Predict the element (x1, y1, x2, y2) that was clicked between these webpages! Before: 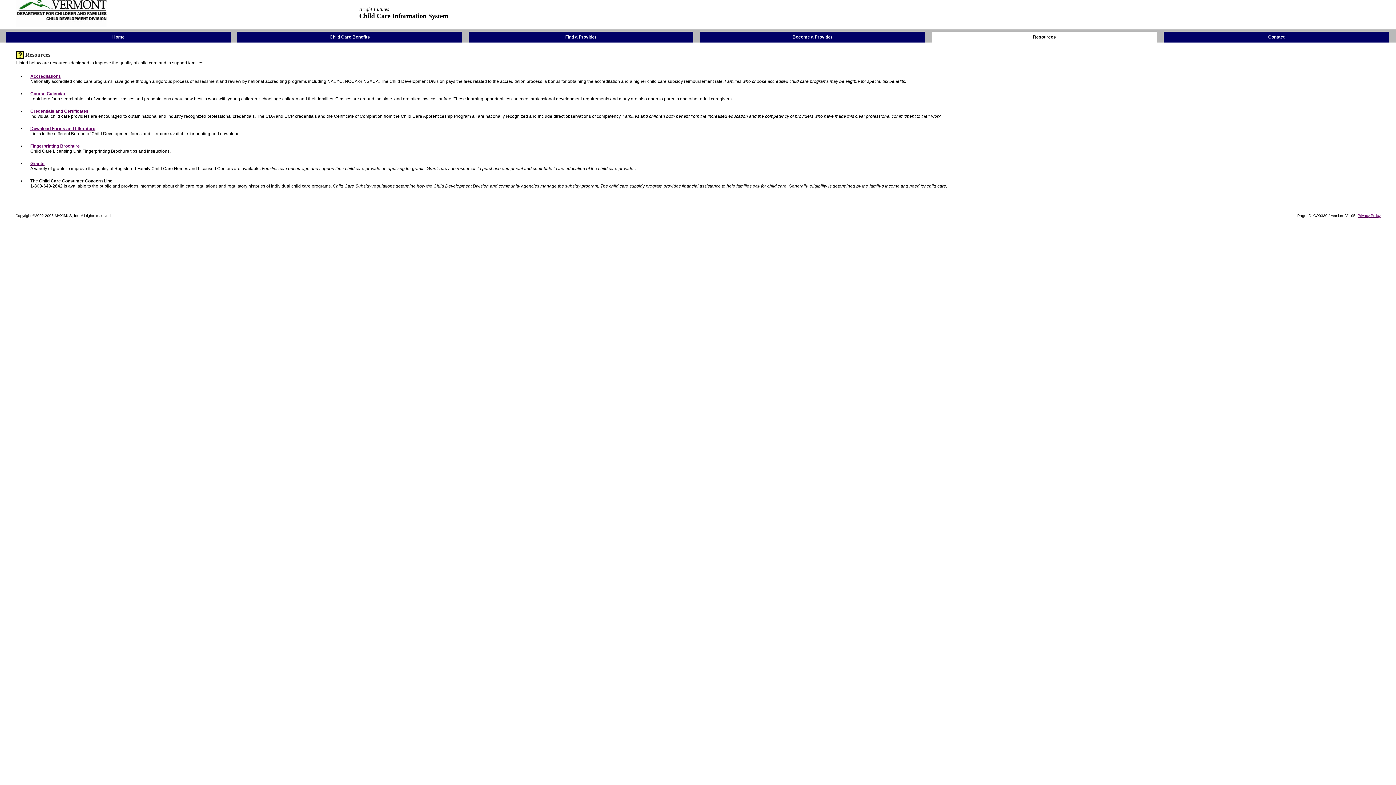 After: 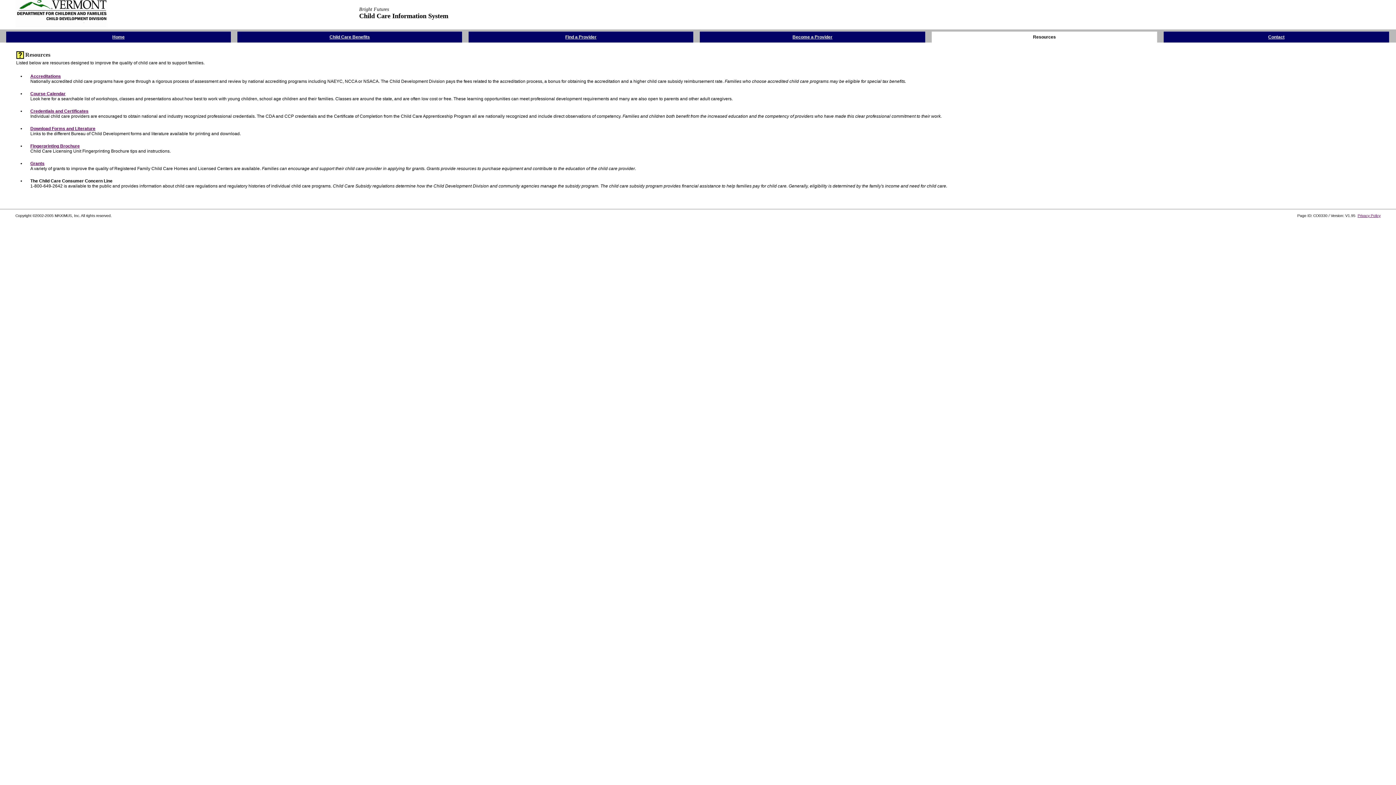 Action: label: Resources bbox: (25, 51, 50, 57)